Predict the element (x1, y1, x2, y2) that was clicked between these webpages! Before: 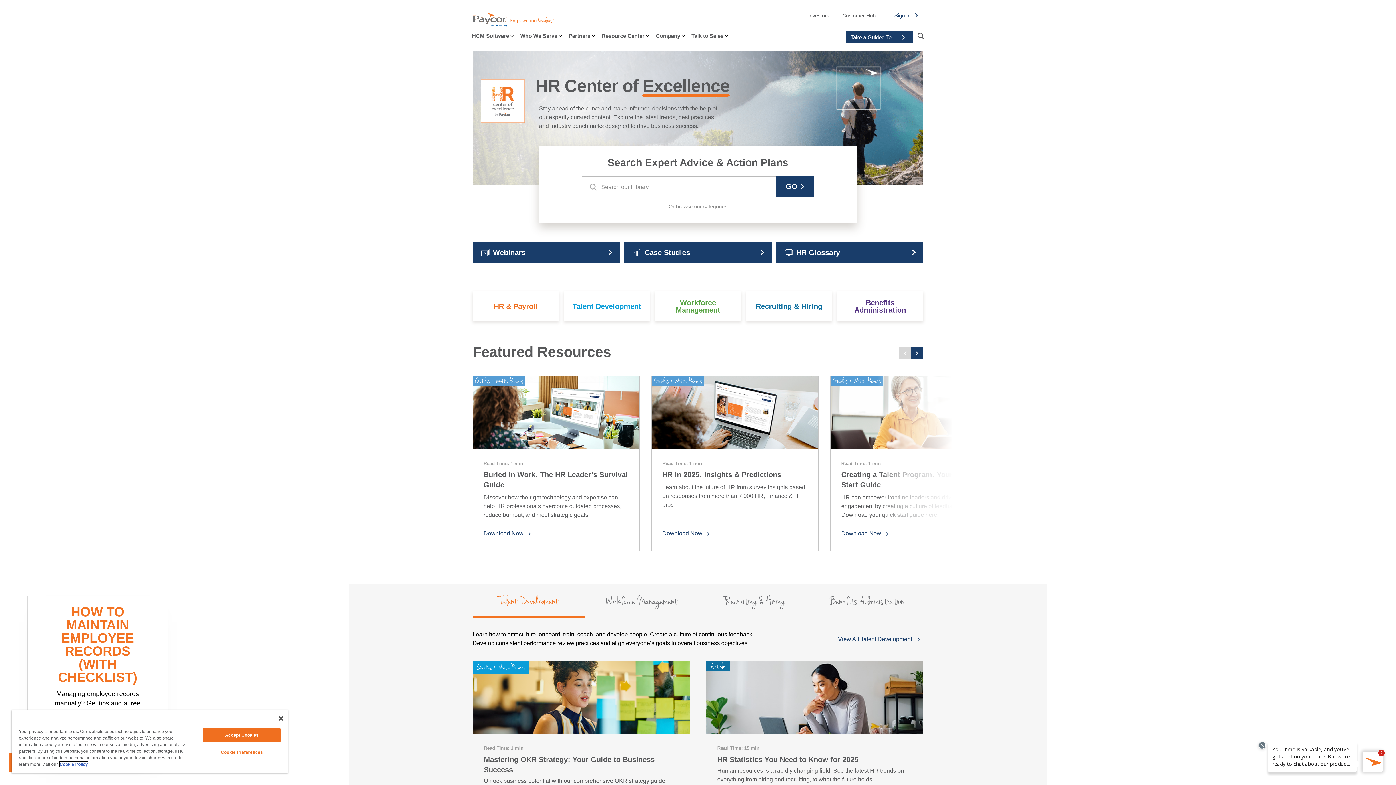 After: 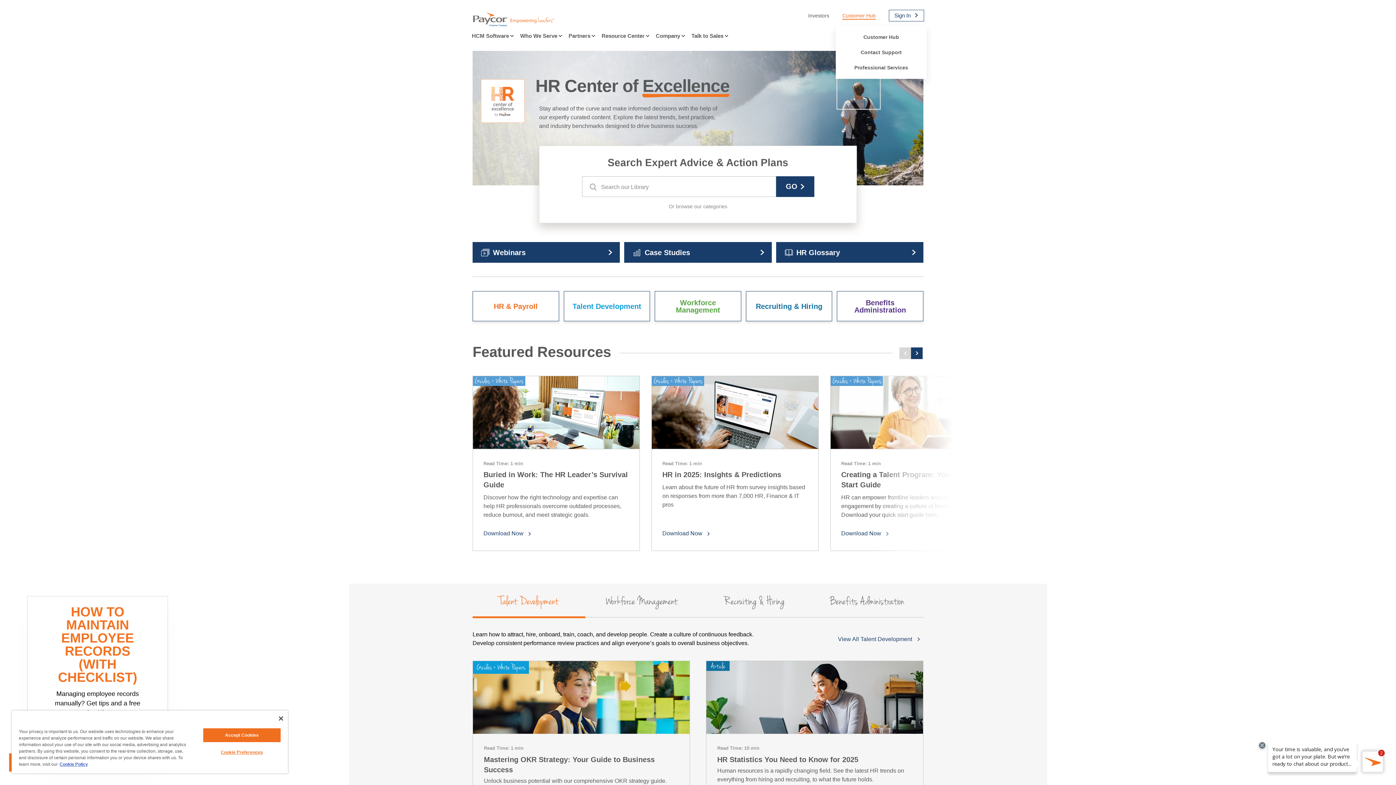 Action: bbox: (836, 5, 882, 25) label: Customer Hub